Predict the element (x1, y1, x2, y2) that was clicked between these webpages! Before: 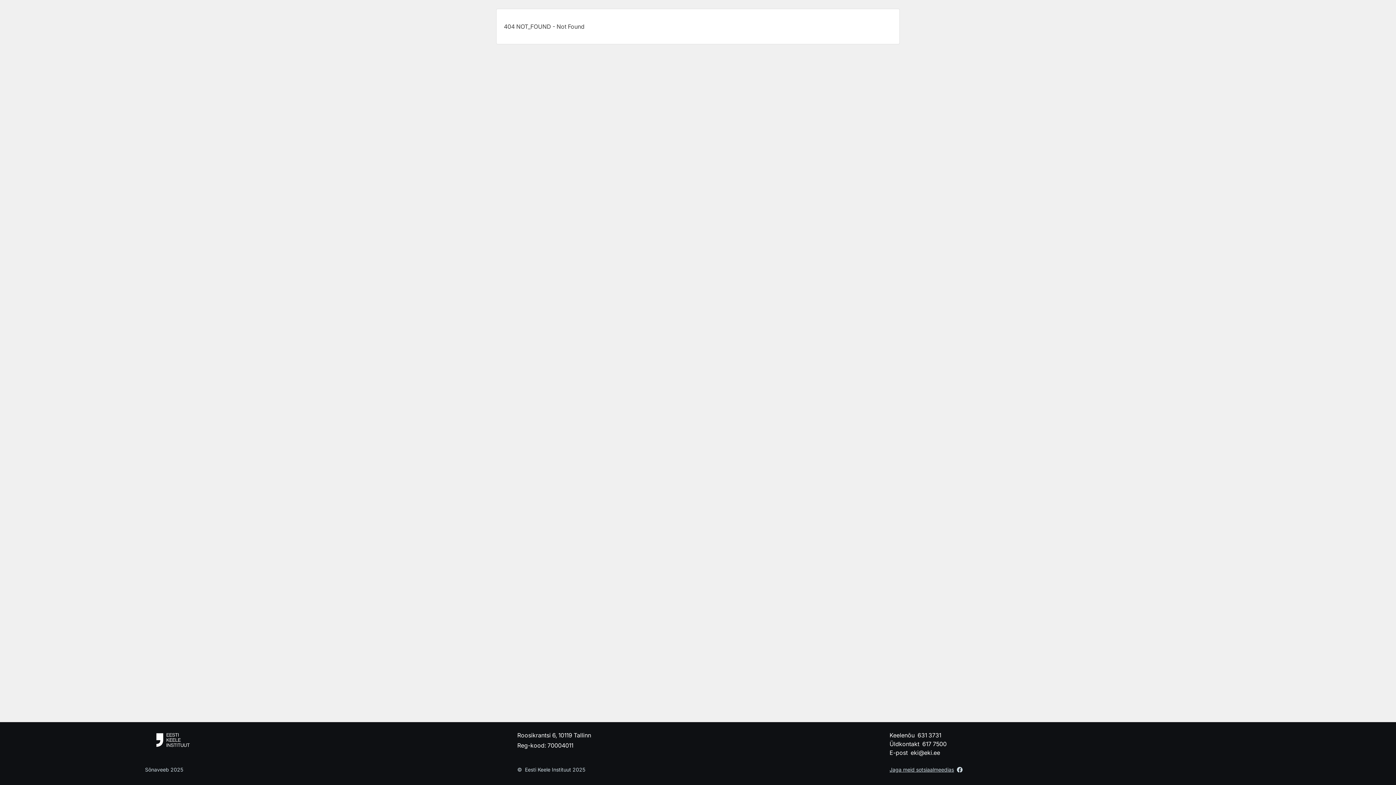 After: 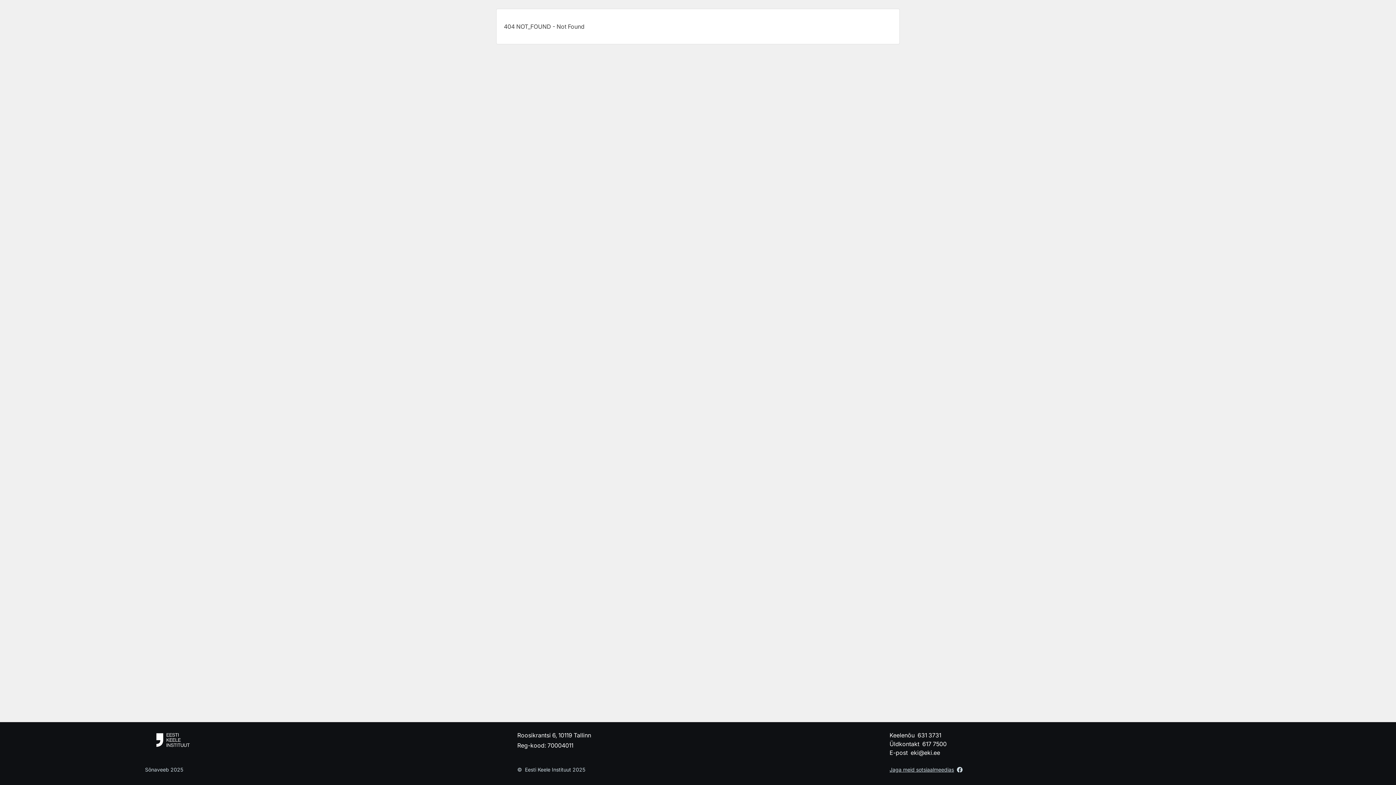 Action: bbox: (145, 731, 217, 749)